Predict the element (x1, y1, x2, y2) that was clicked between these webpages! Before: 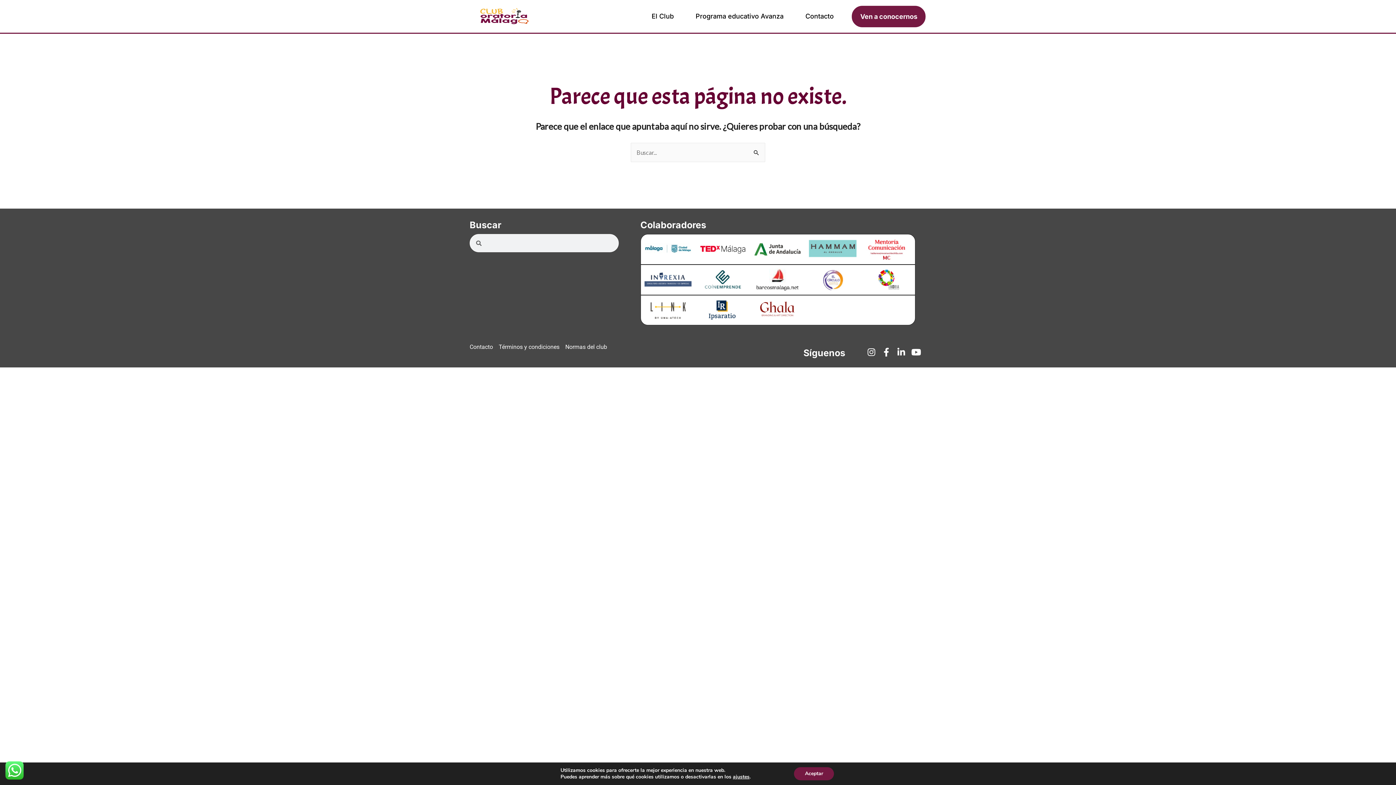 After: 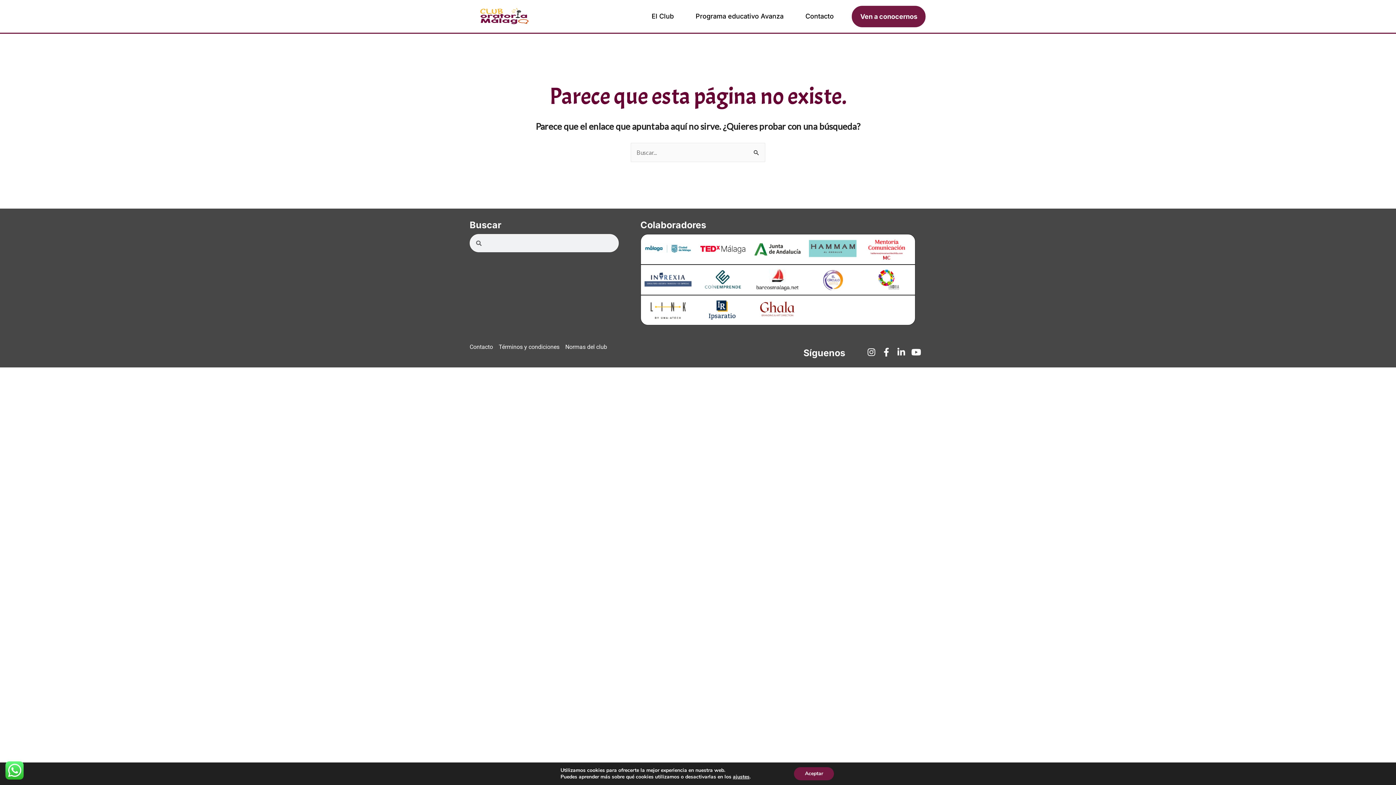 Action: label: Normas del club bbox: (565, 343, 607, 350)